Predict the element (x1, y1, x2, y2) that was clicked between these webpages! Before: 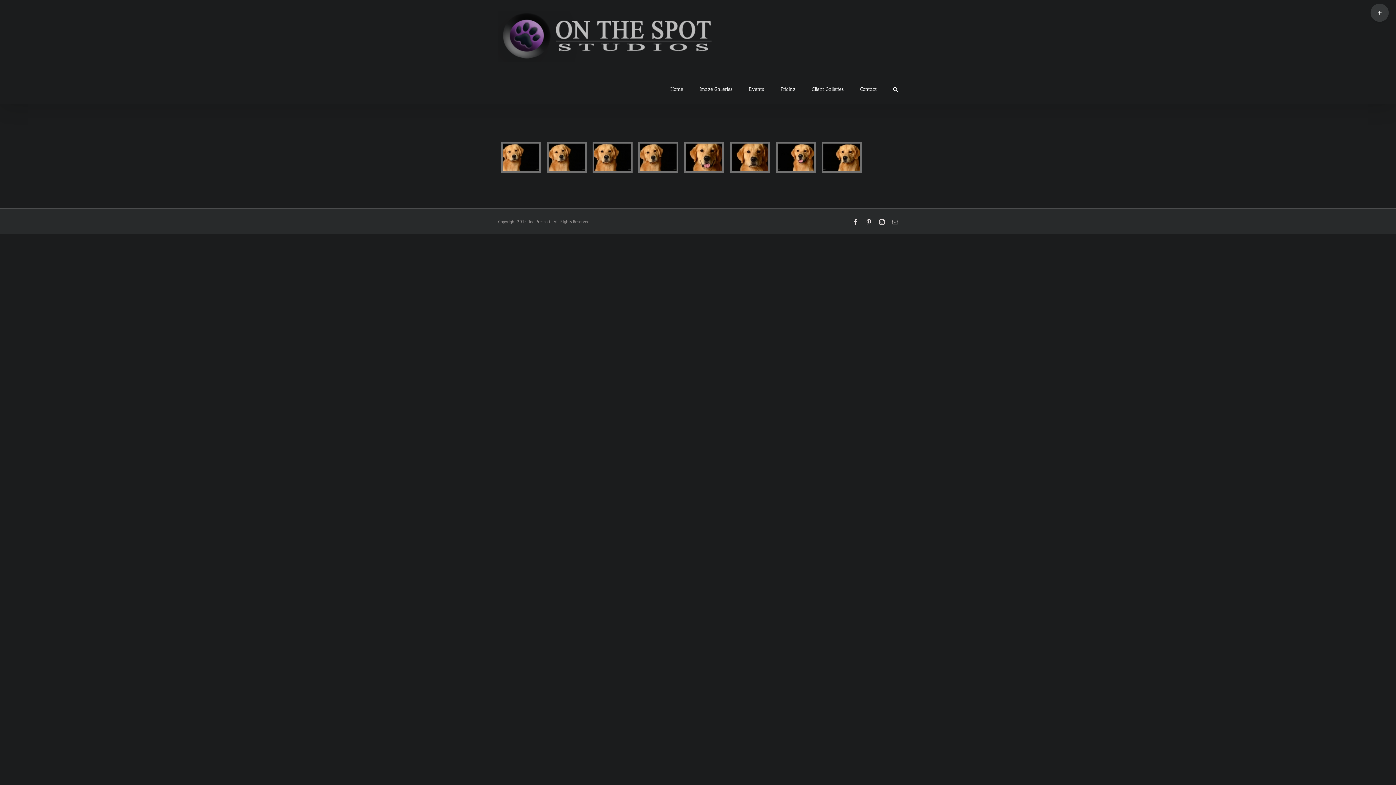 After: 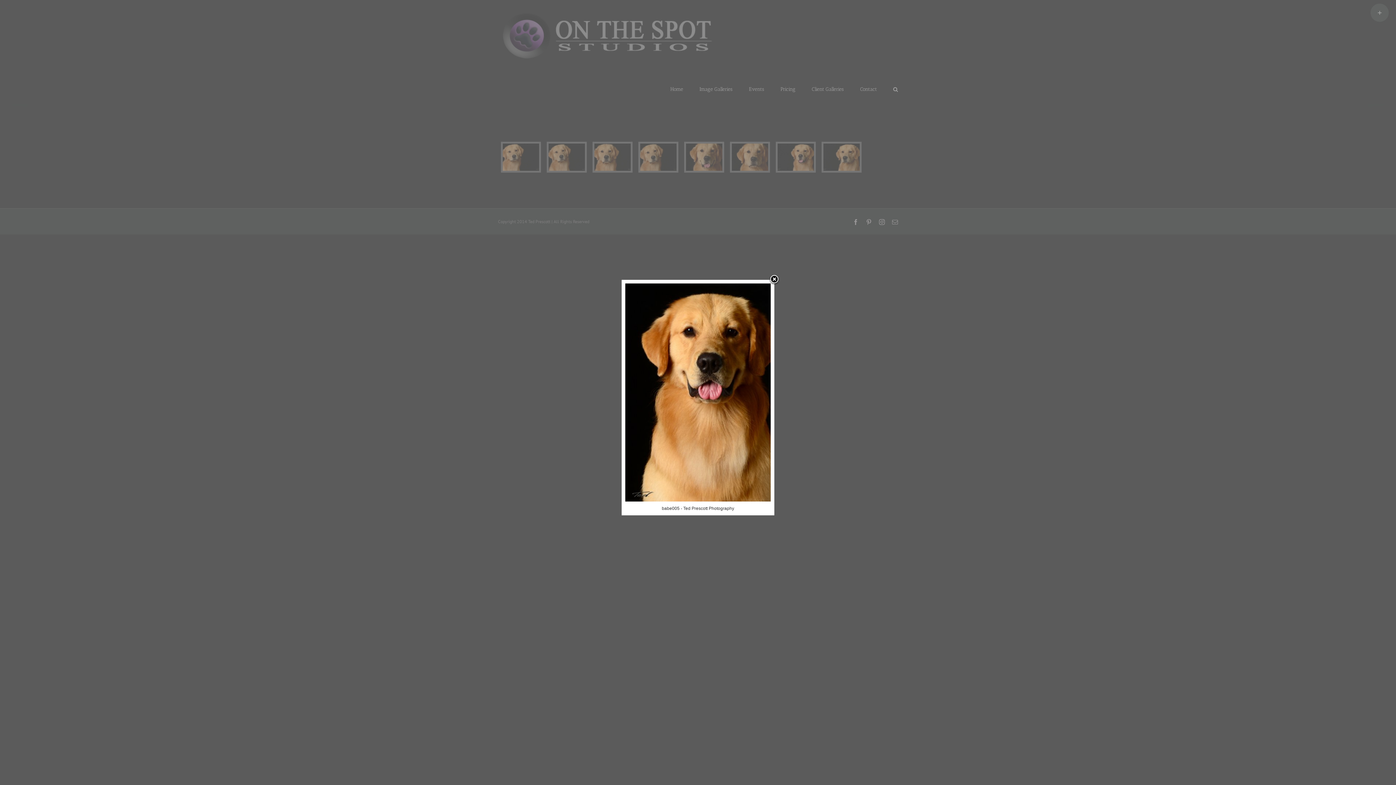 Action: bbox: (686, 143, 722, 170)